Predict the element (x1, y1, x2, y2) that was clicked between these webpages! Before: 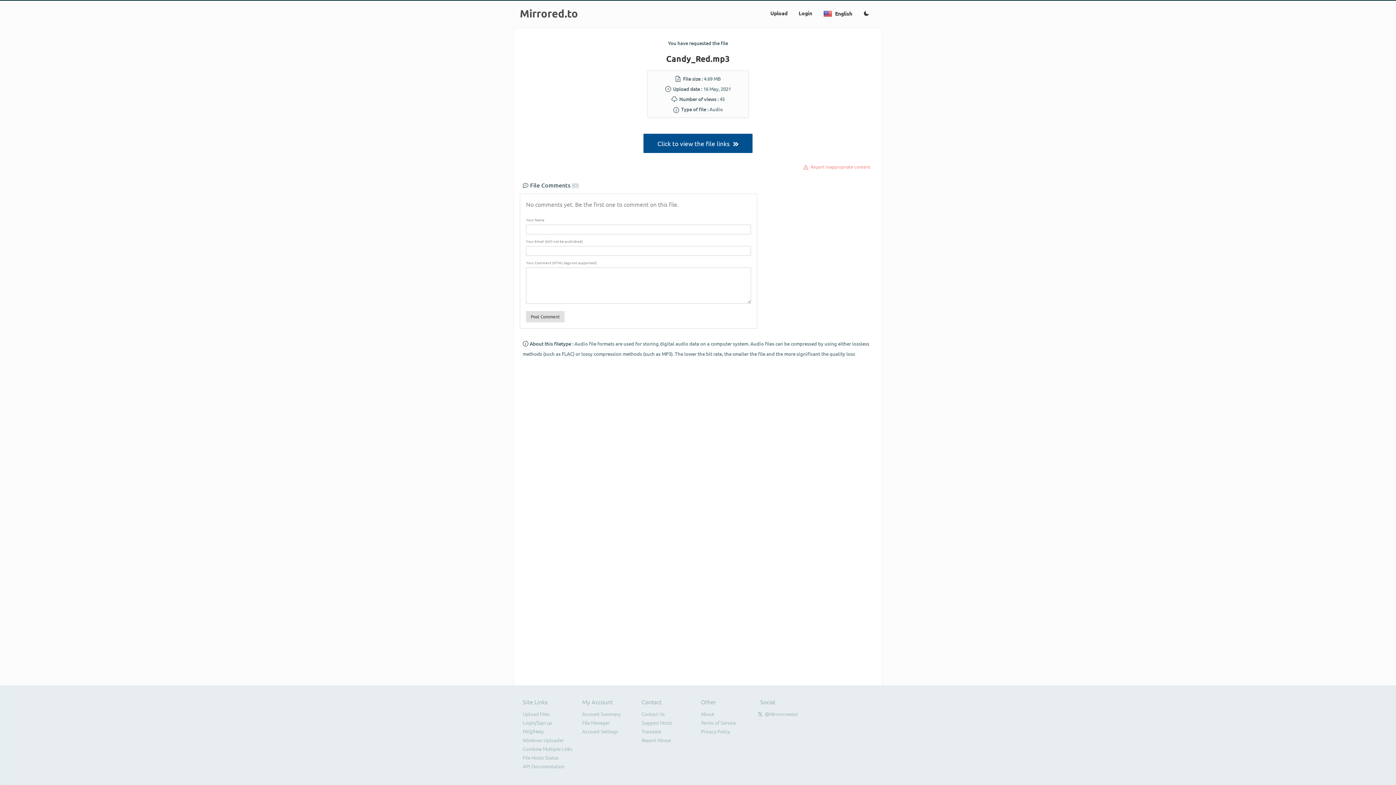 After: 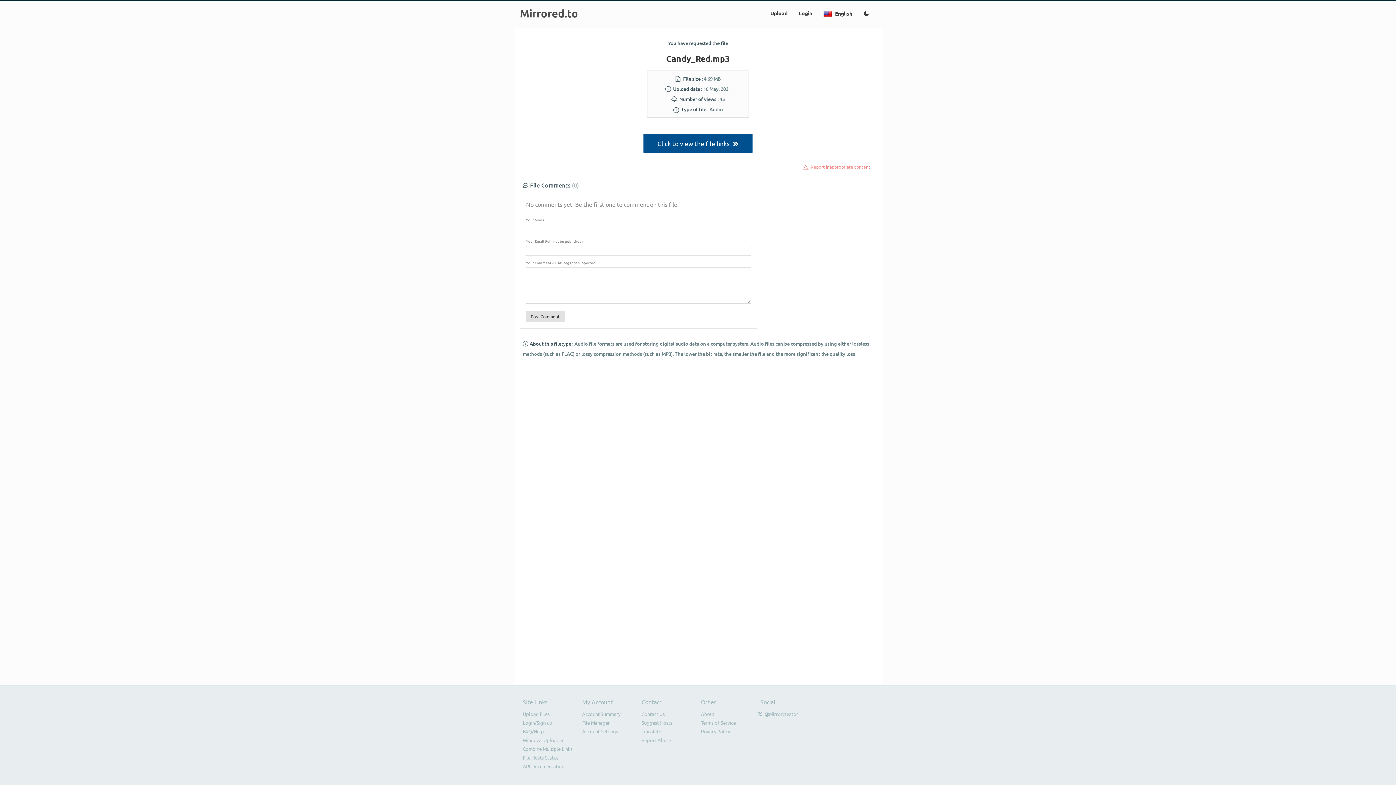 Action: bbox: (810, 163, 870, 169) label: Report inappropriate content